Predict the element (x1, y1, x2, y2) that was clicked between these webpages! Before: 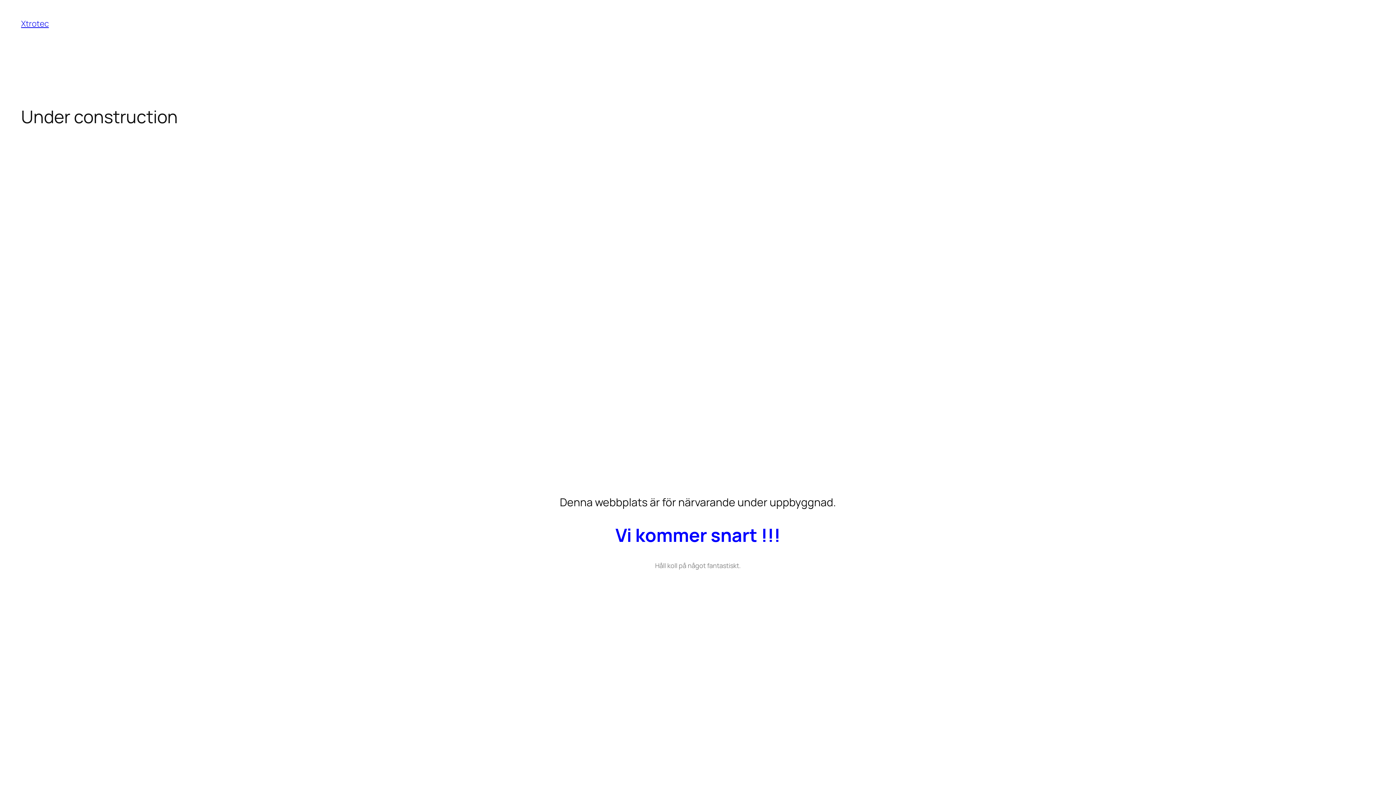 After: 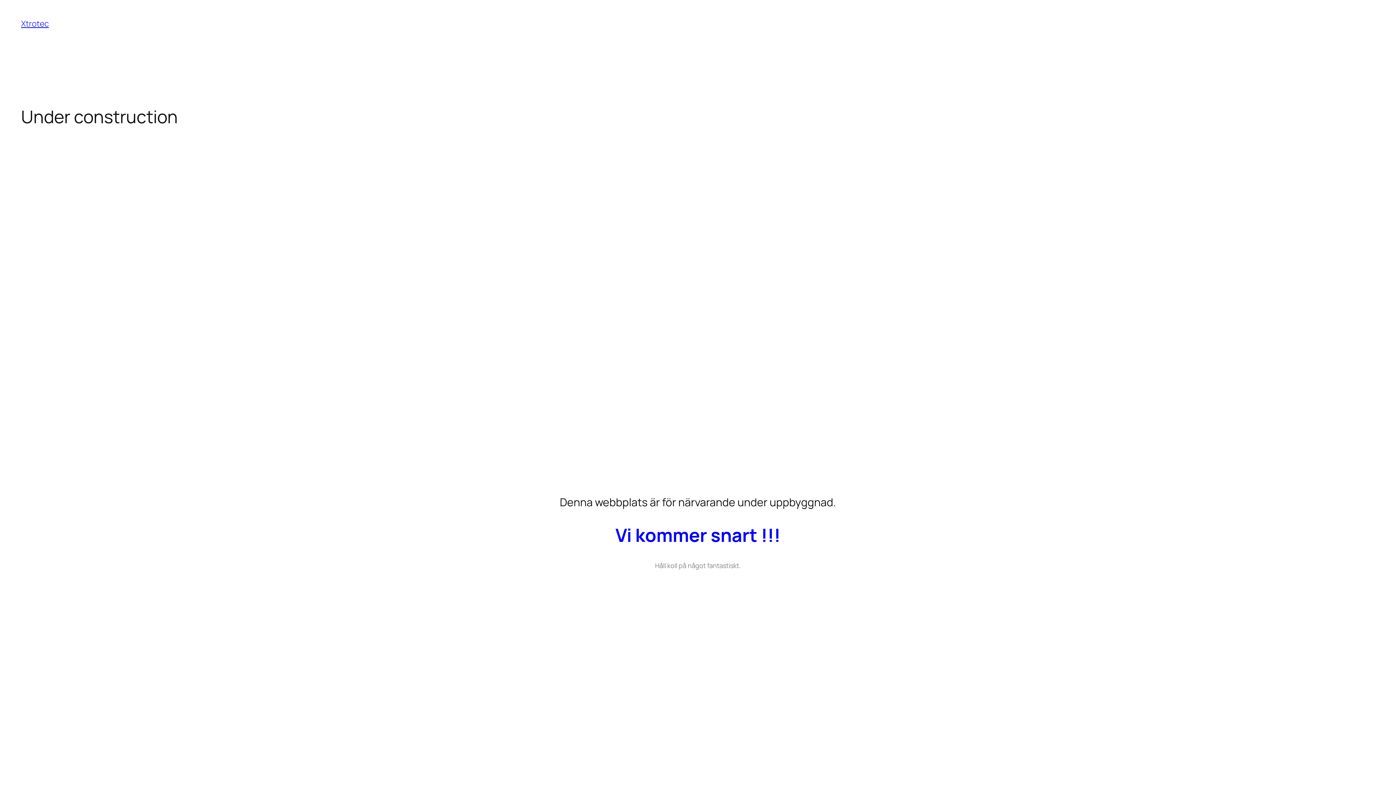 Action: bbox: (21, 18, 48, 29) label: Xtrotec